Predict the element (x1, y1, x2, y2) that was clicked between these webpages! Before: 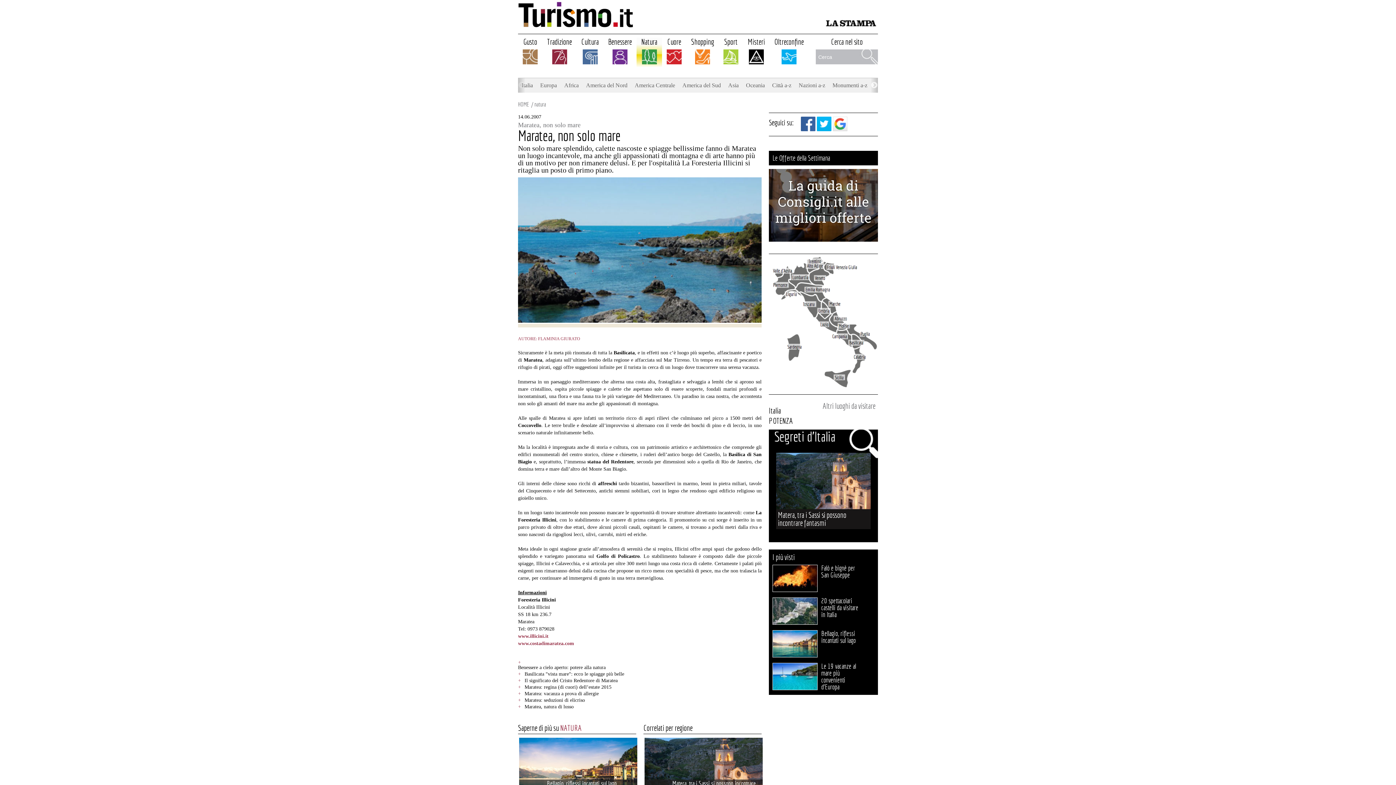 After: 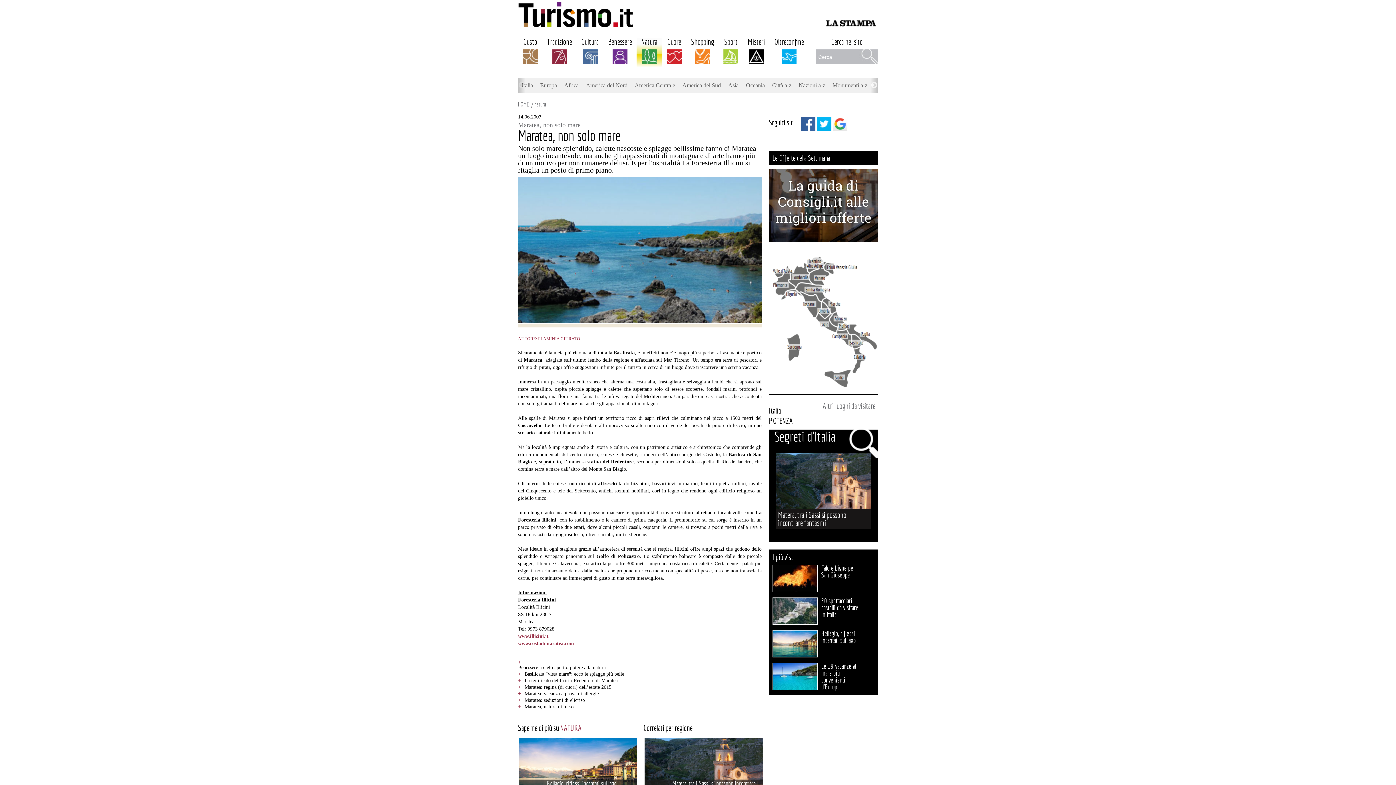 Action: bbox: (817, 126, 831, 132)